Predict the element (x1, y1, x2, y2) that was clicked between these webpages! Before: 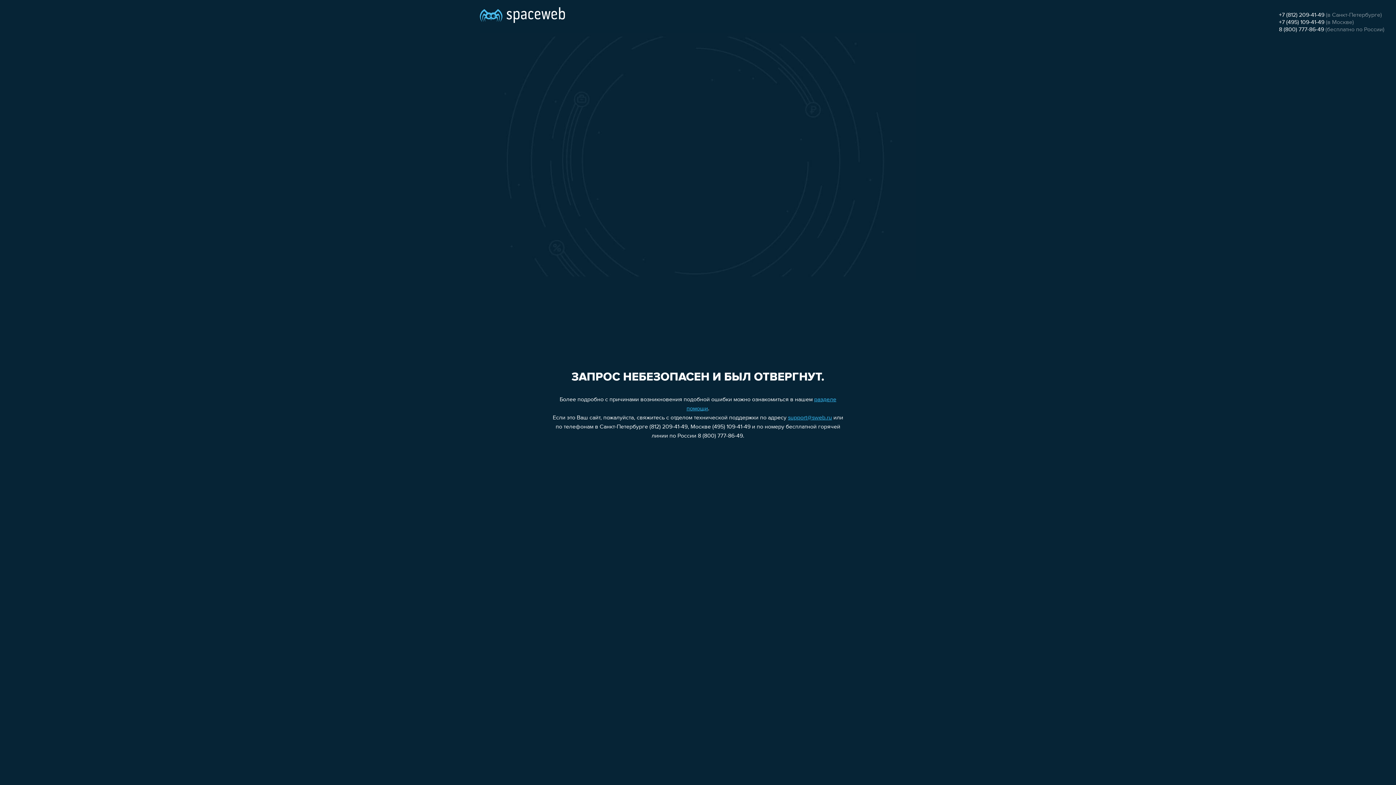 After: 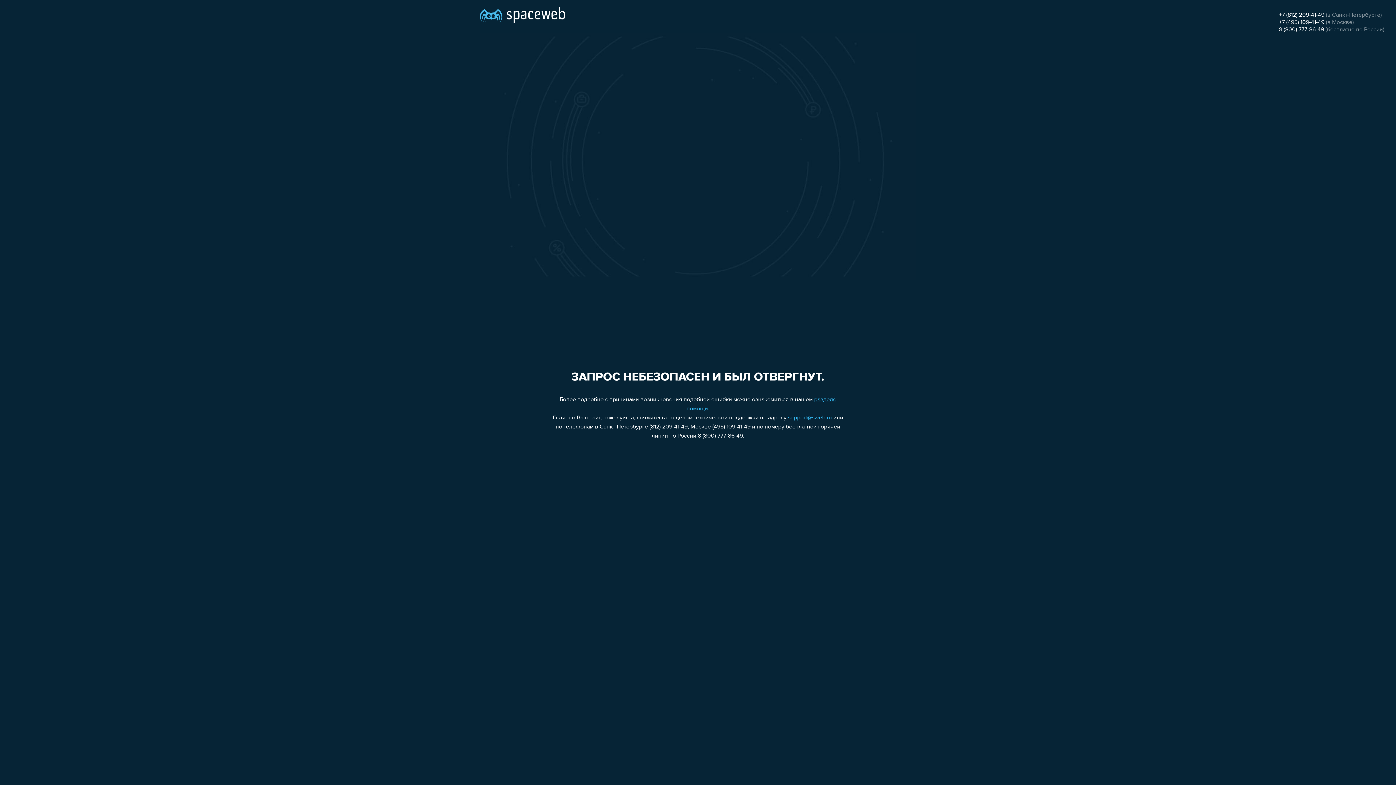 Action: bbox: (1279, 26, 1324, 32) label: 8 (800) 777-86-49